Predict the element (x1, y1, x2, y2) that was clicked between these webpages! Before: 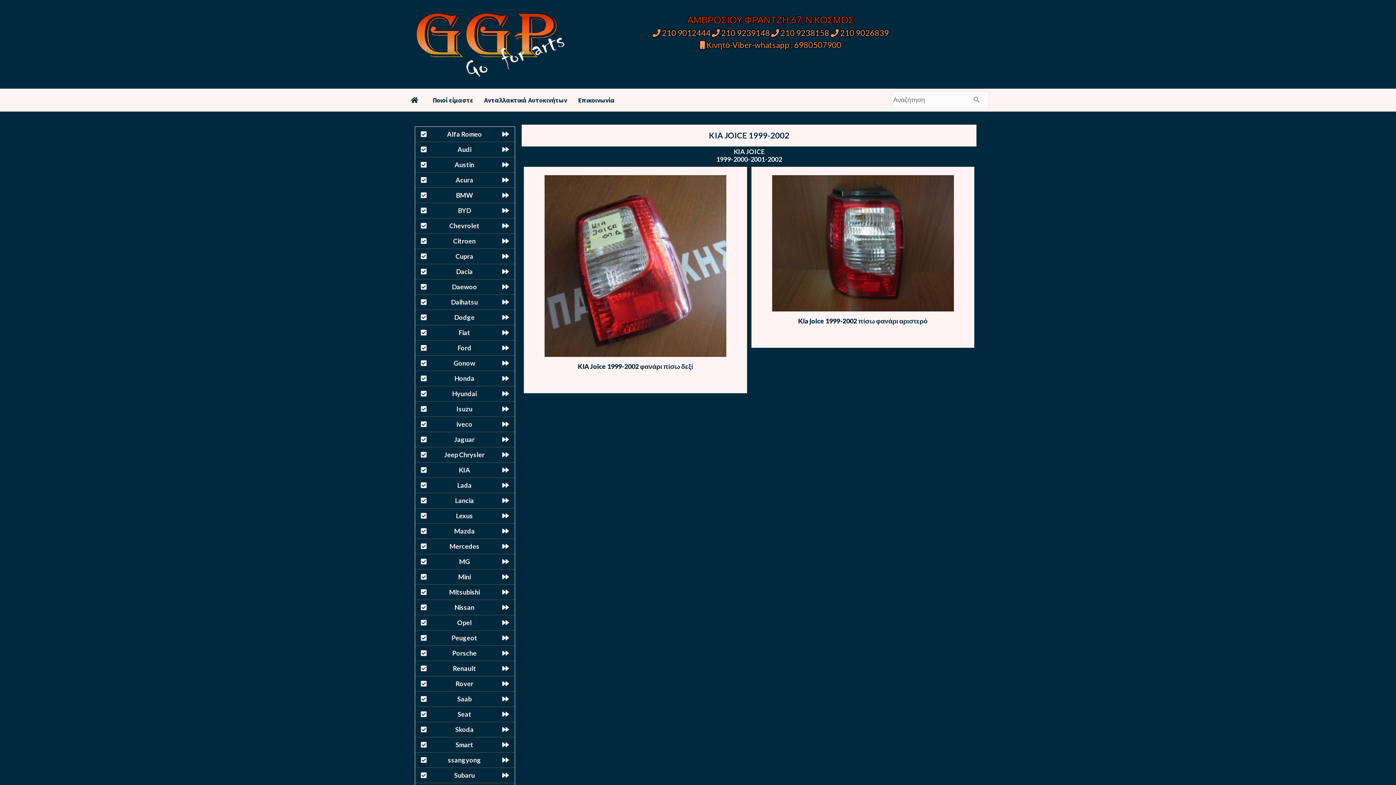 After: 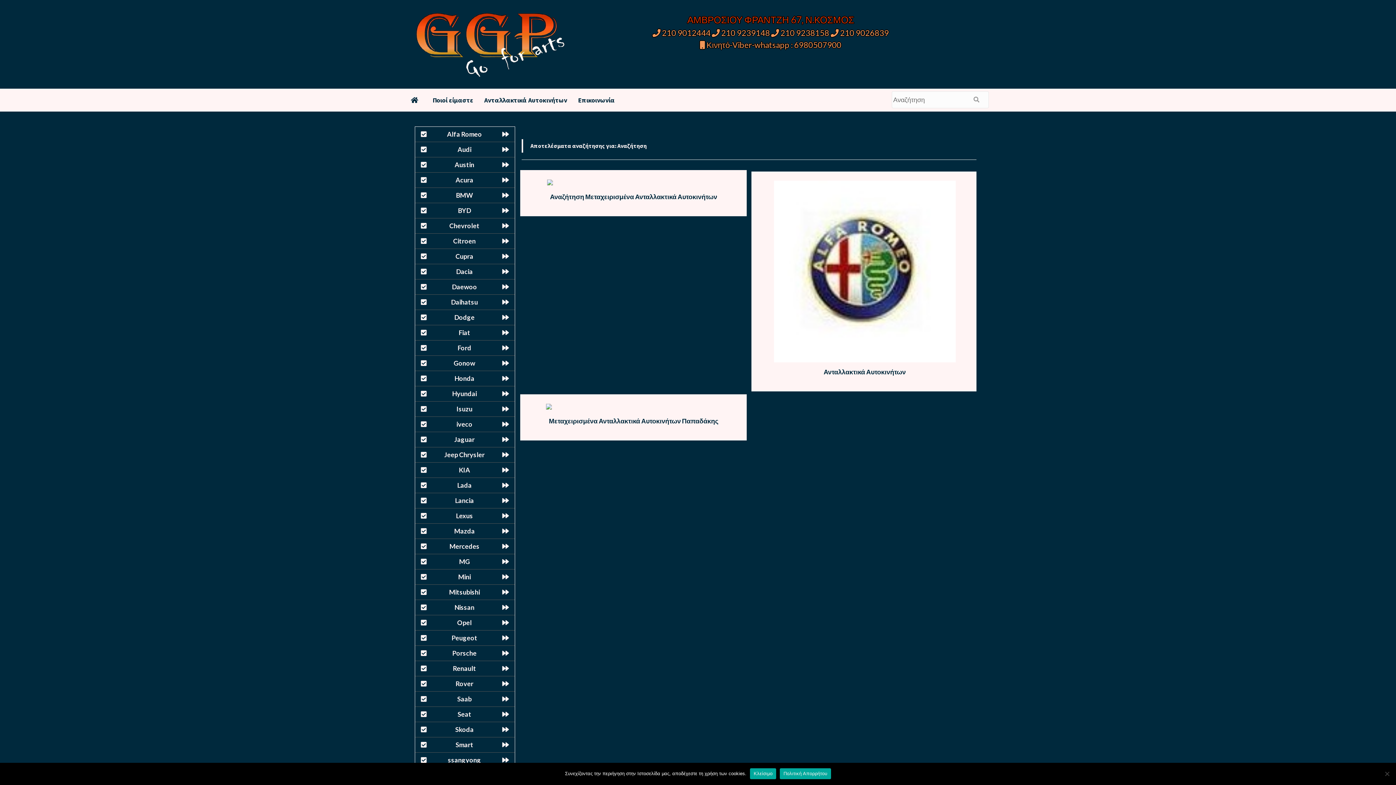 Action: bbox: (964, 91, 988, 107)